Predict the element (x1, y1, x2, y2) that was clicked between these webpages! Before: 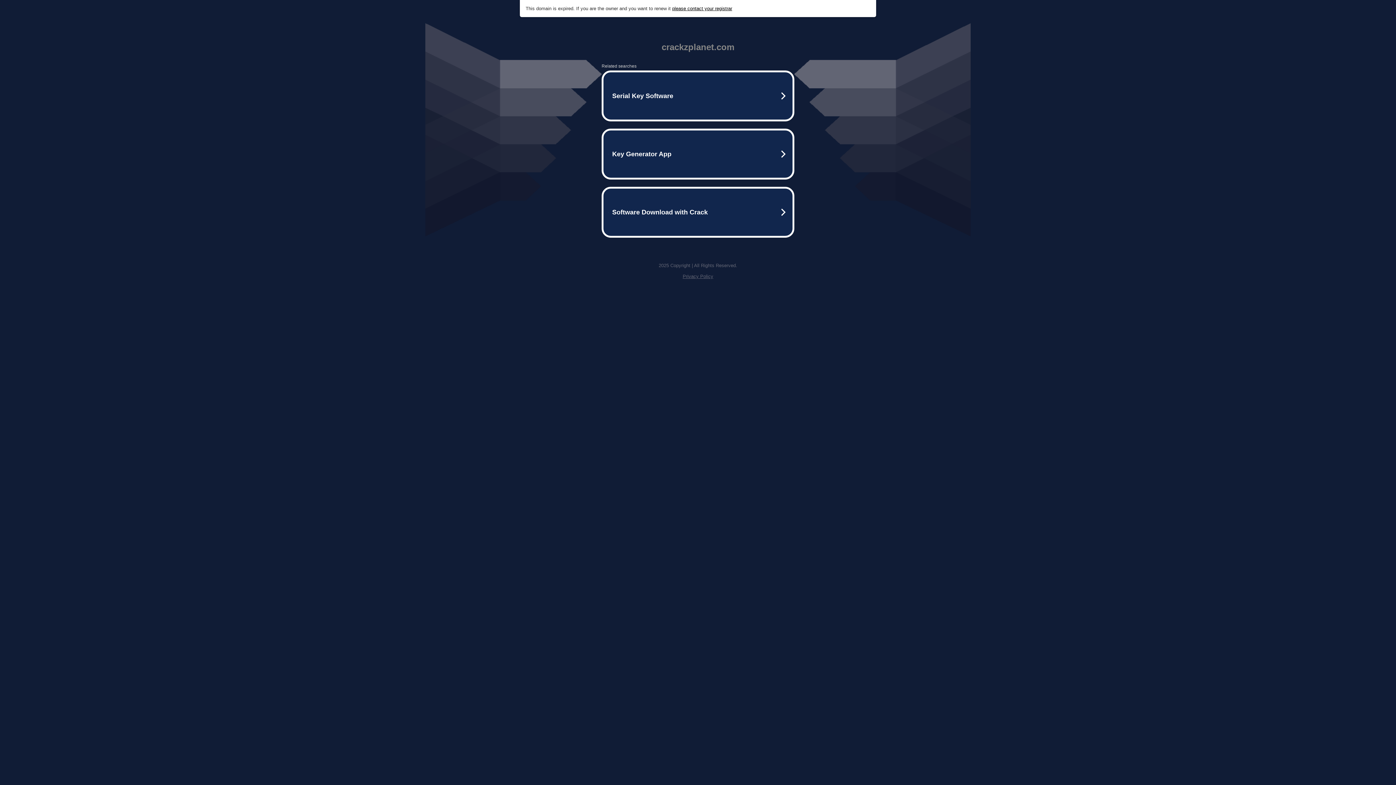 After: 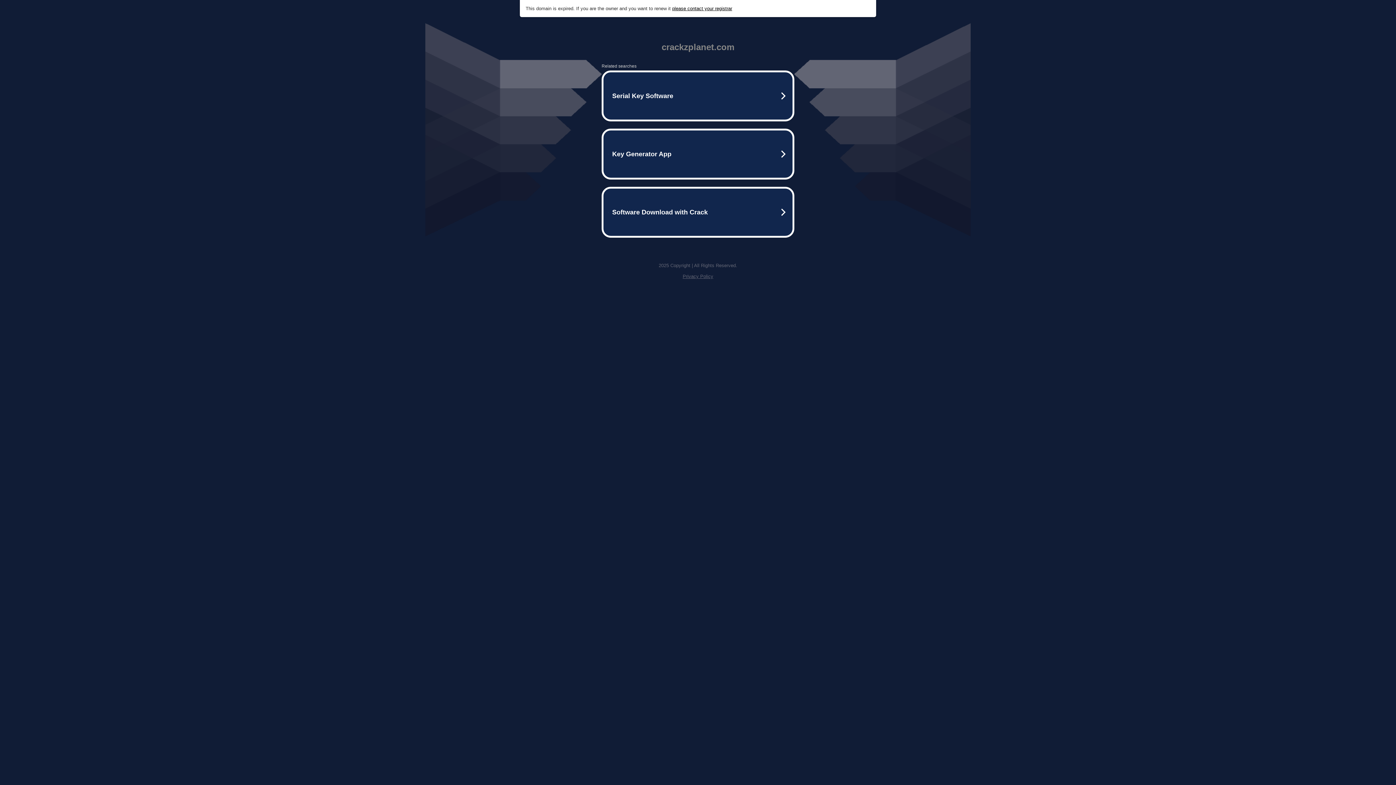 Action: label: please contact your registrar bbox: (672, 5, 732, 11)